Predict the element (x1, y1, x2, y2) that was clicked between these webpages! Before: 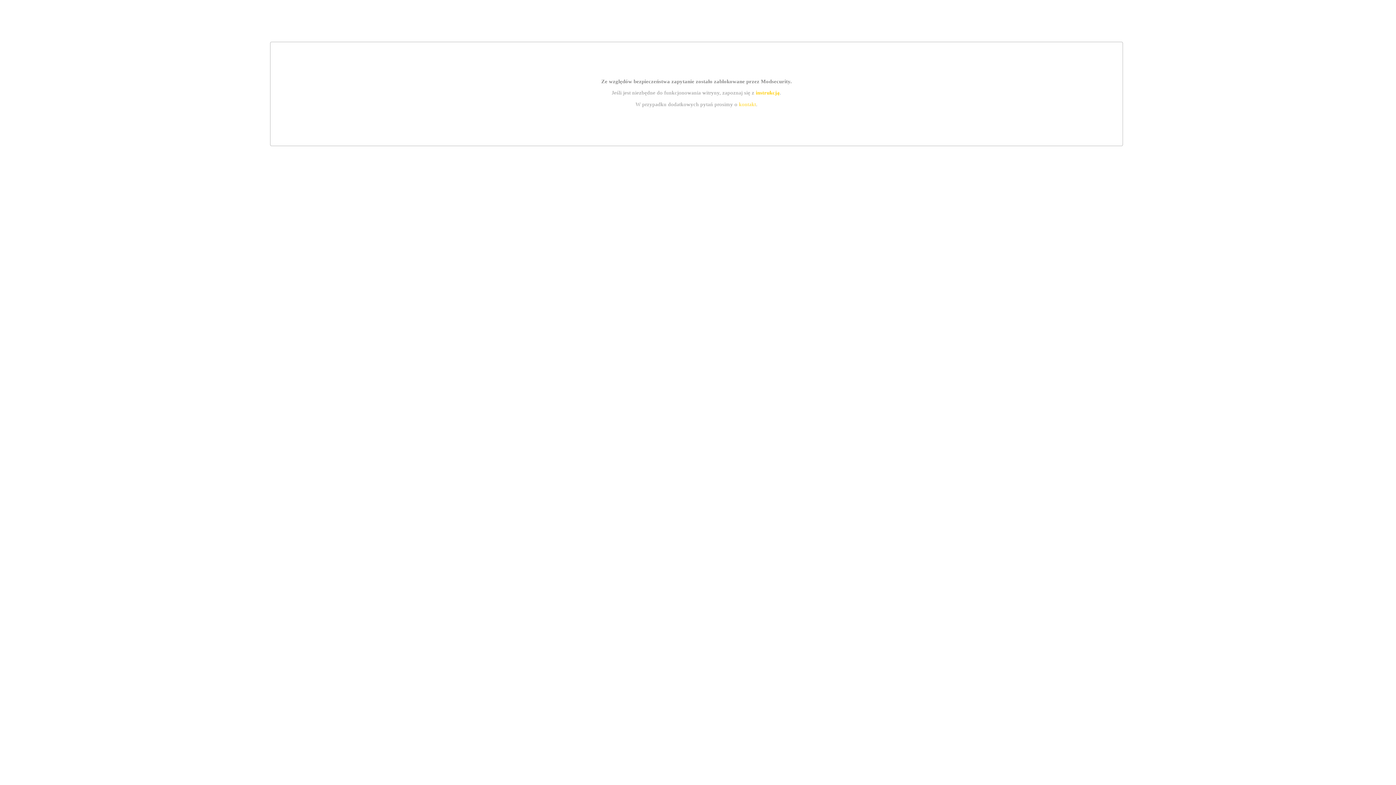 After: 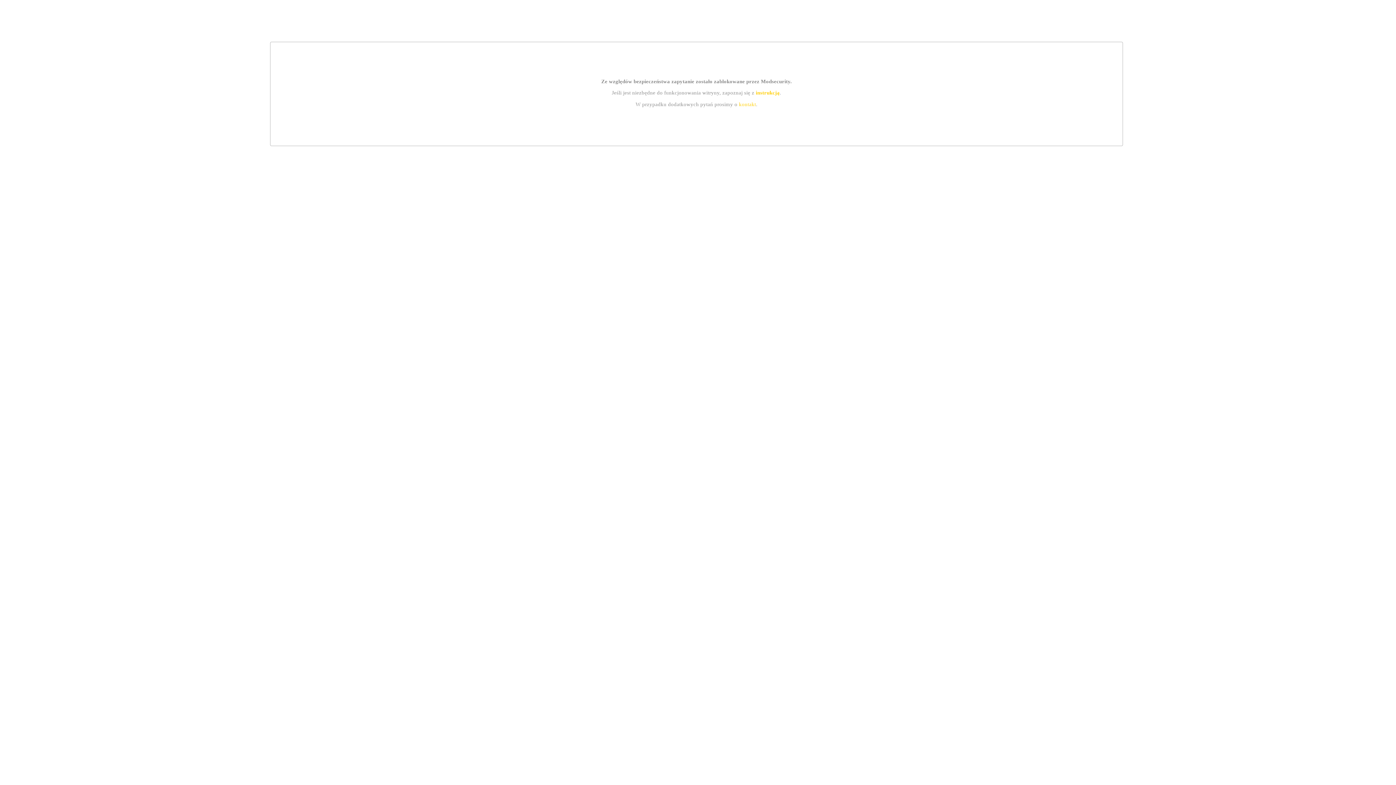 Action: label: kontakt bbox: (739, 101, 756, 107)